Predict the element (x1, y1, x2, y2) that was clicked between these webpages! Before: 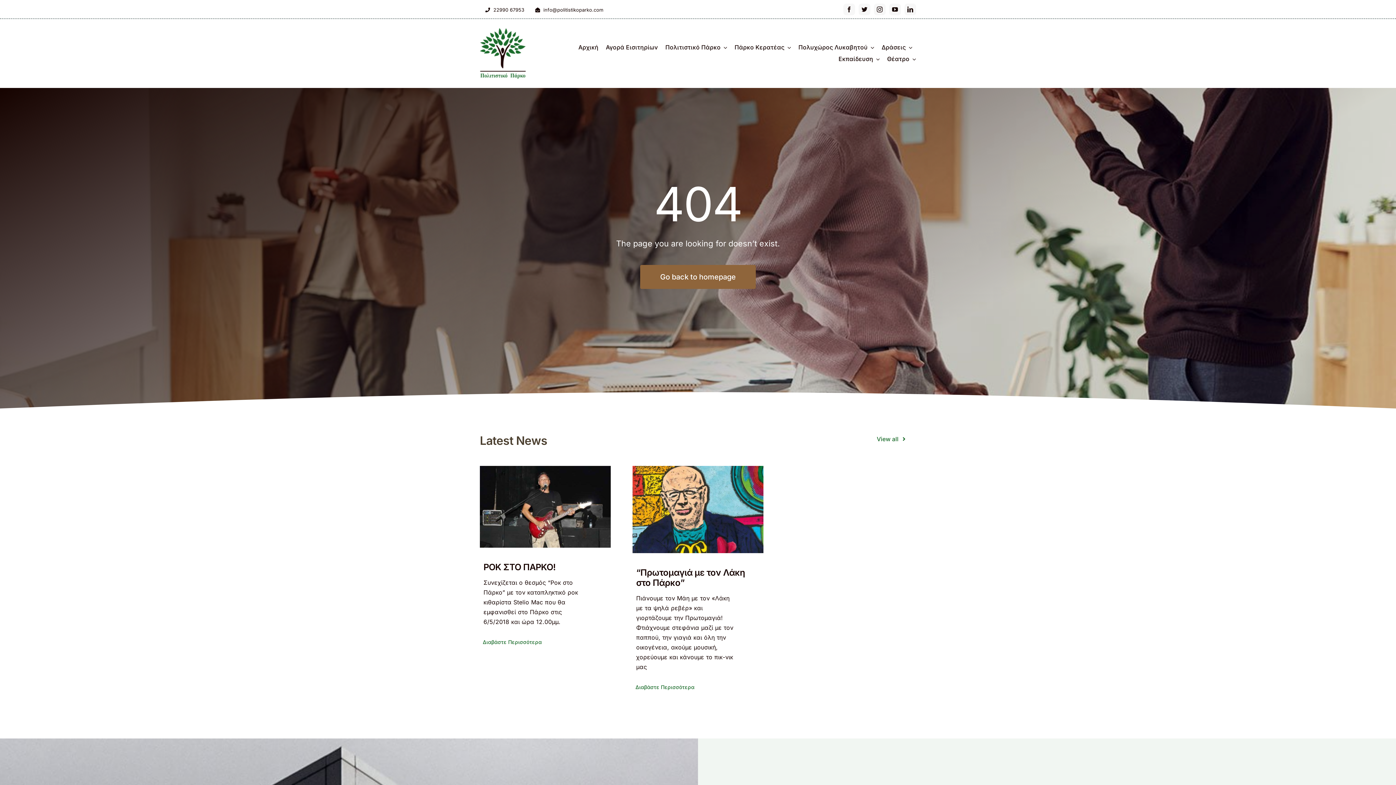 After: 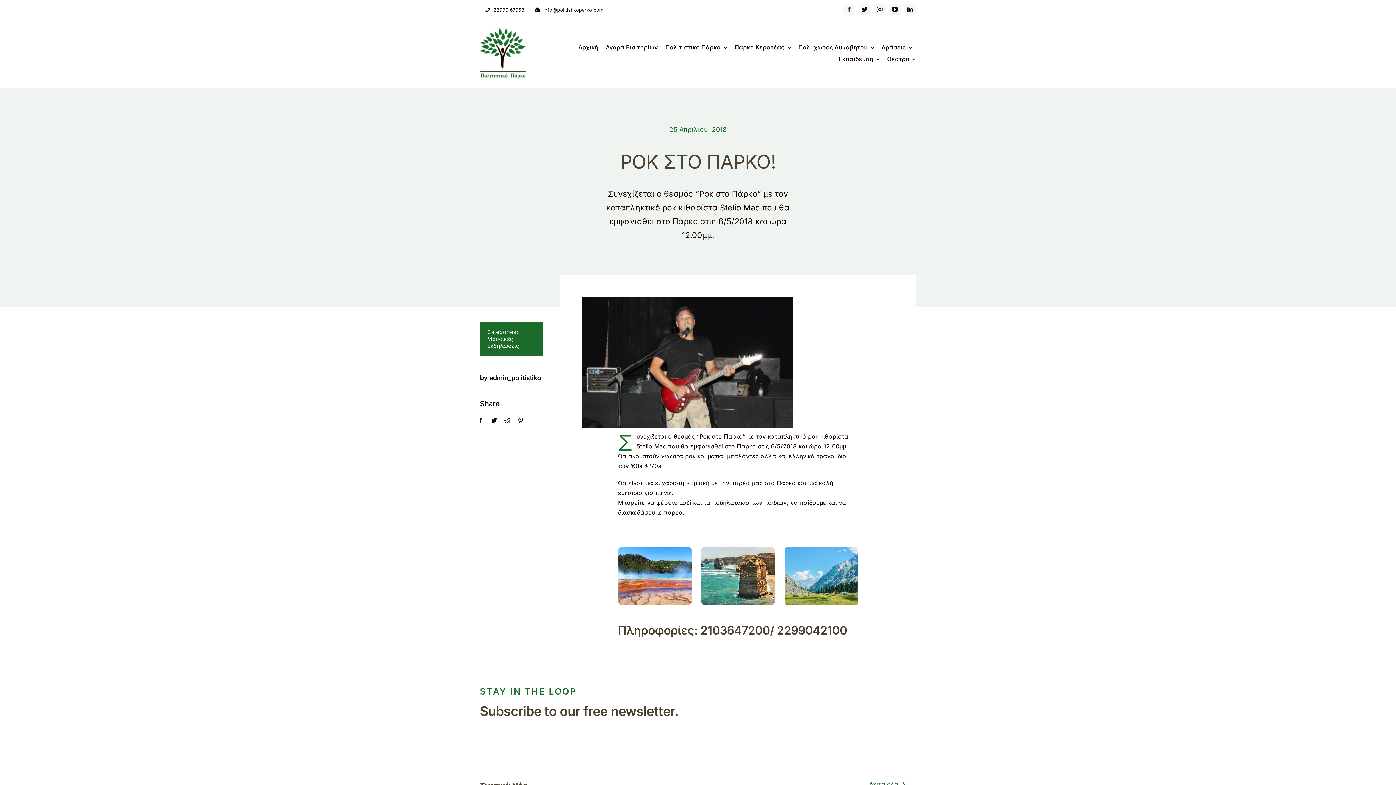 Action: bbox: (479, 466, 610, 547)